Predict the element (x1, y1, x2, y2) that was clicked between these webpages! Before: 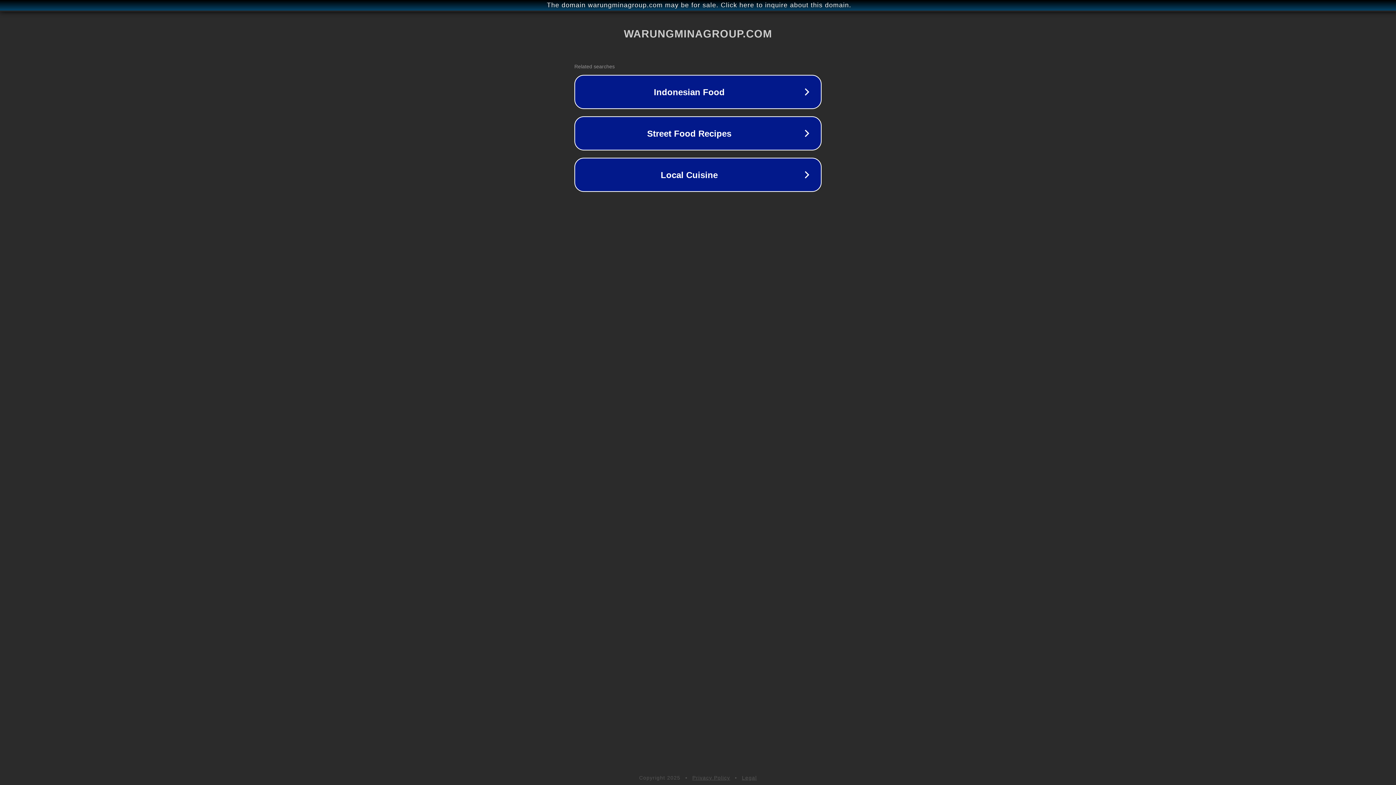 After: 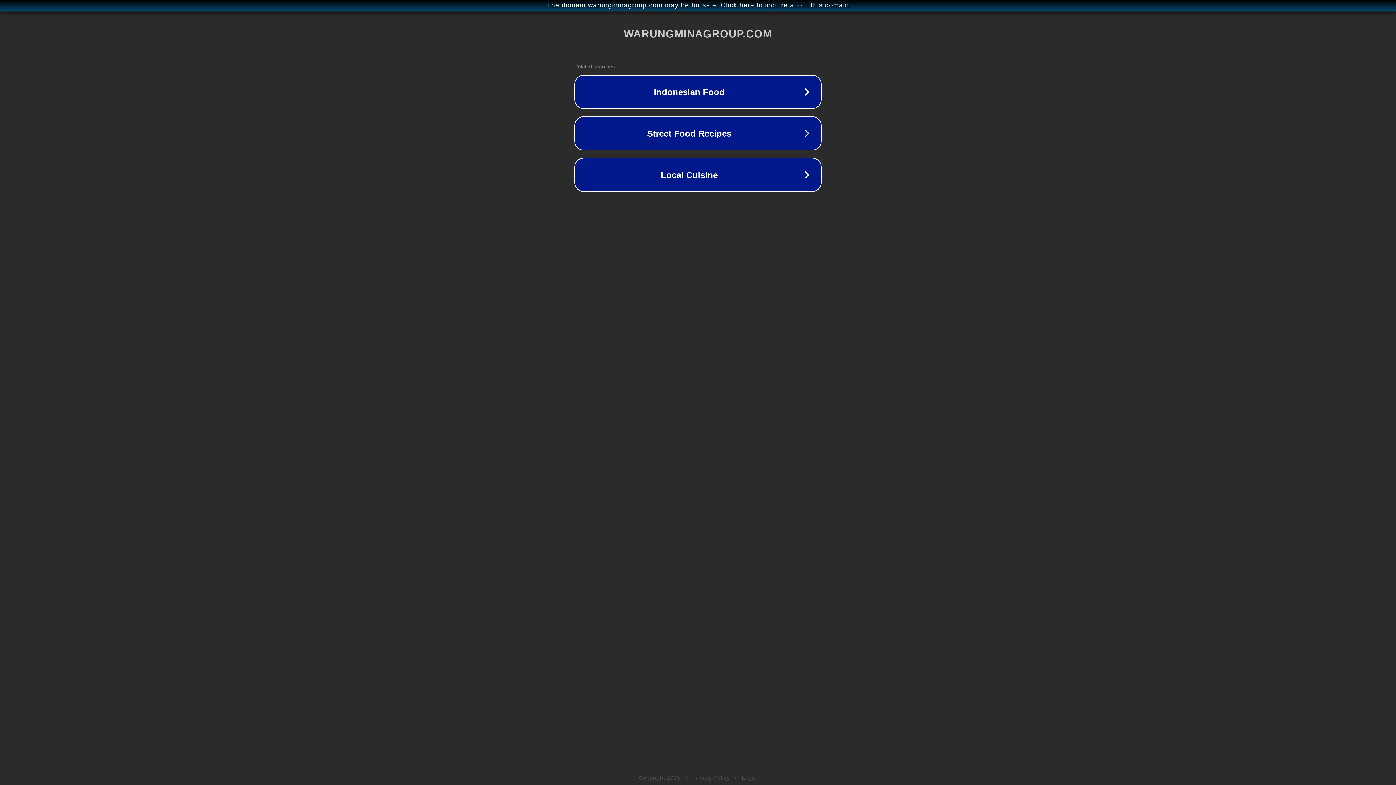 Action: bbox: (742, 775, 757, 781) label: Legal